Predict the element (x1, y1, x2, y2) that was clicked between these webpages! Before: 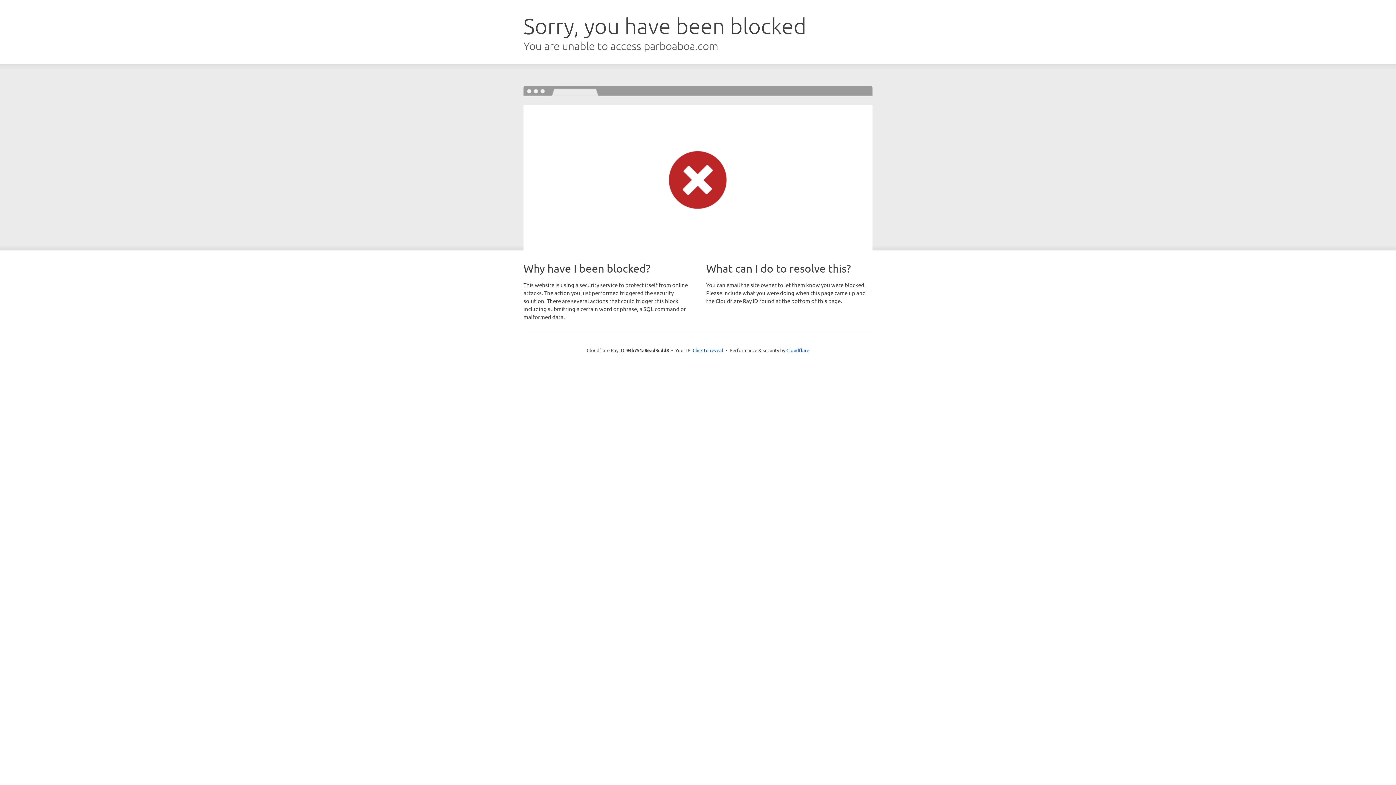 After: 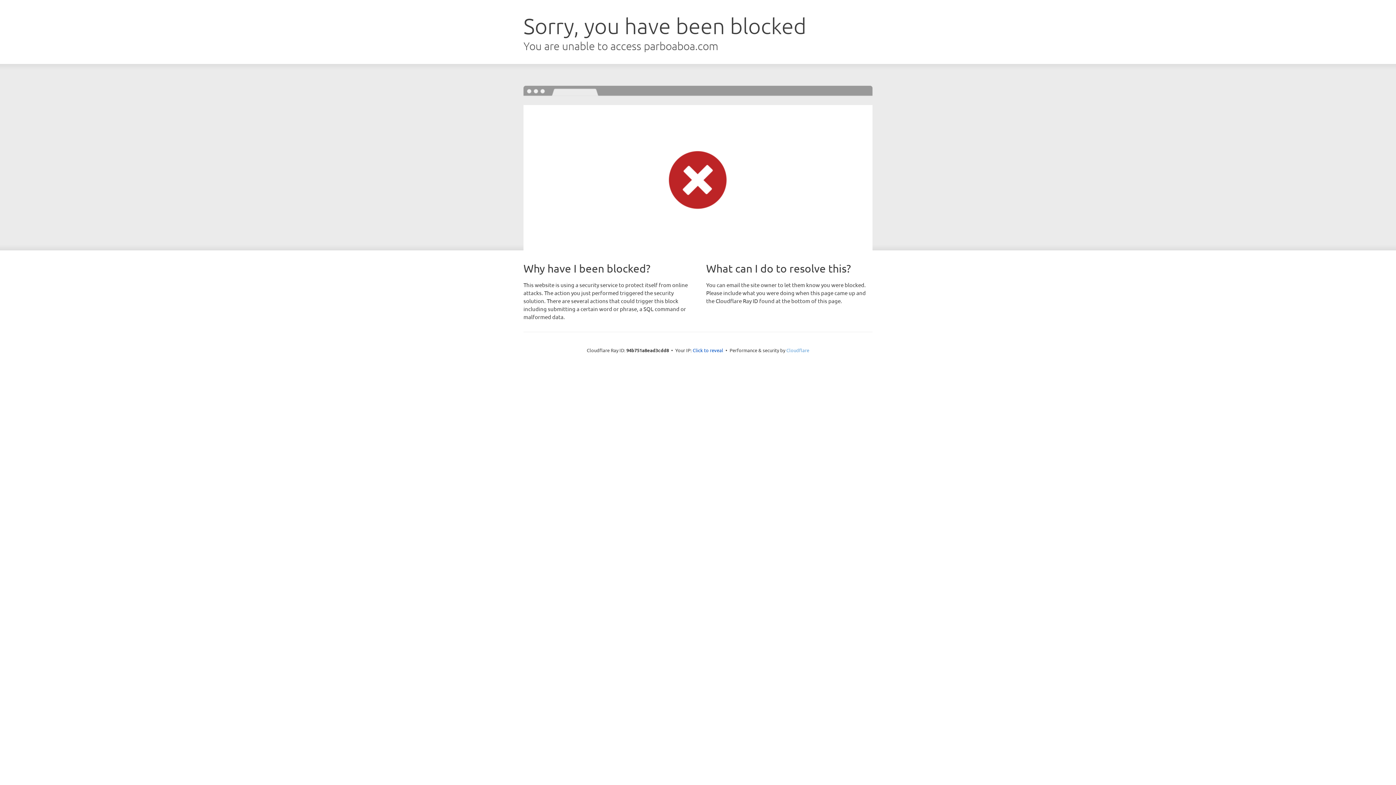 Action: bbox: (786, 347, 809, 353) label: Cloudflare